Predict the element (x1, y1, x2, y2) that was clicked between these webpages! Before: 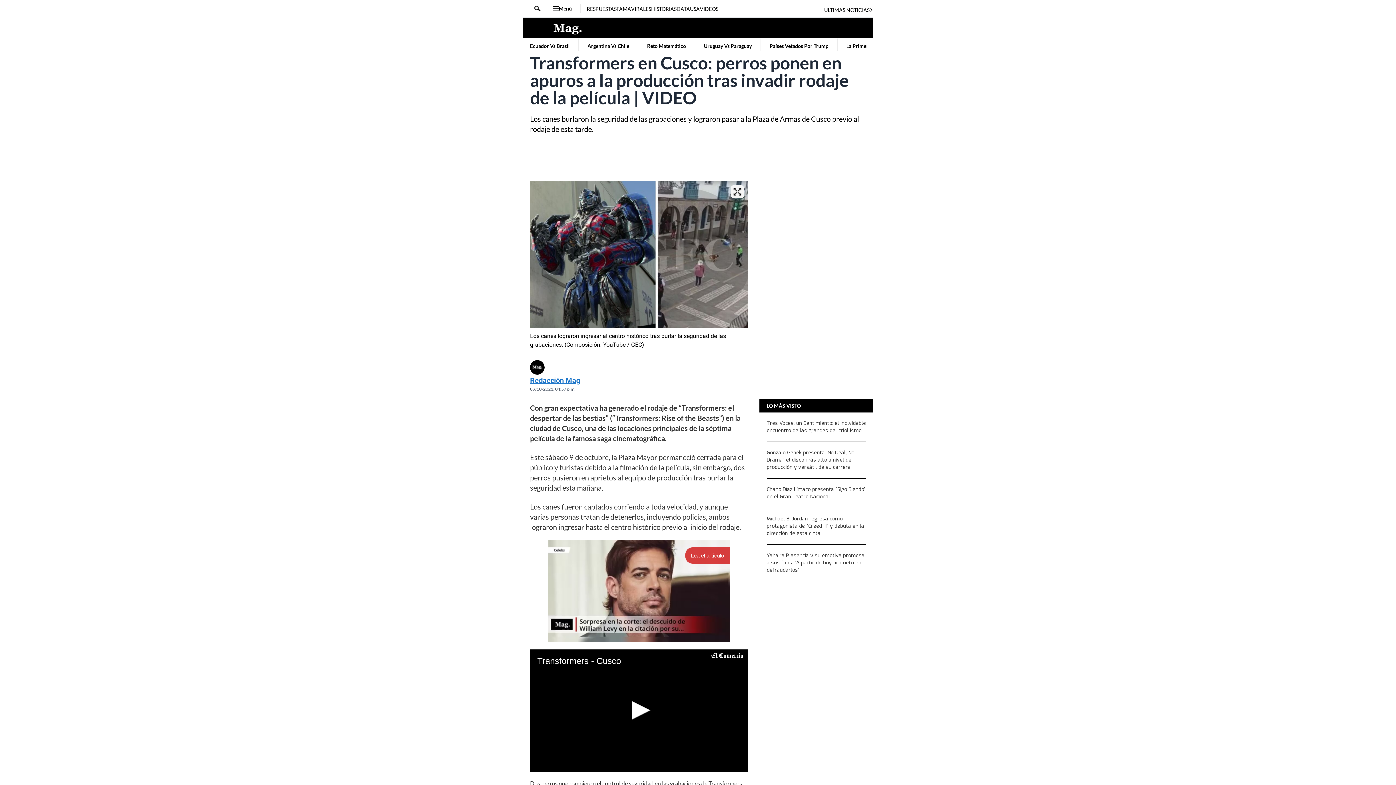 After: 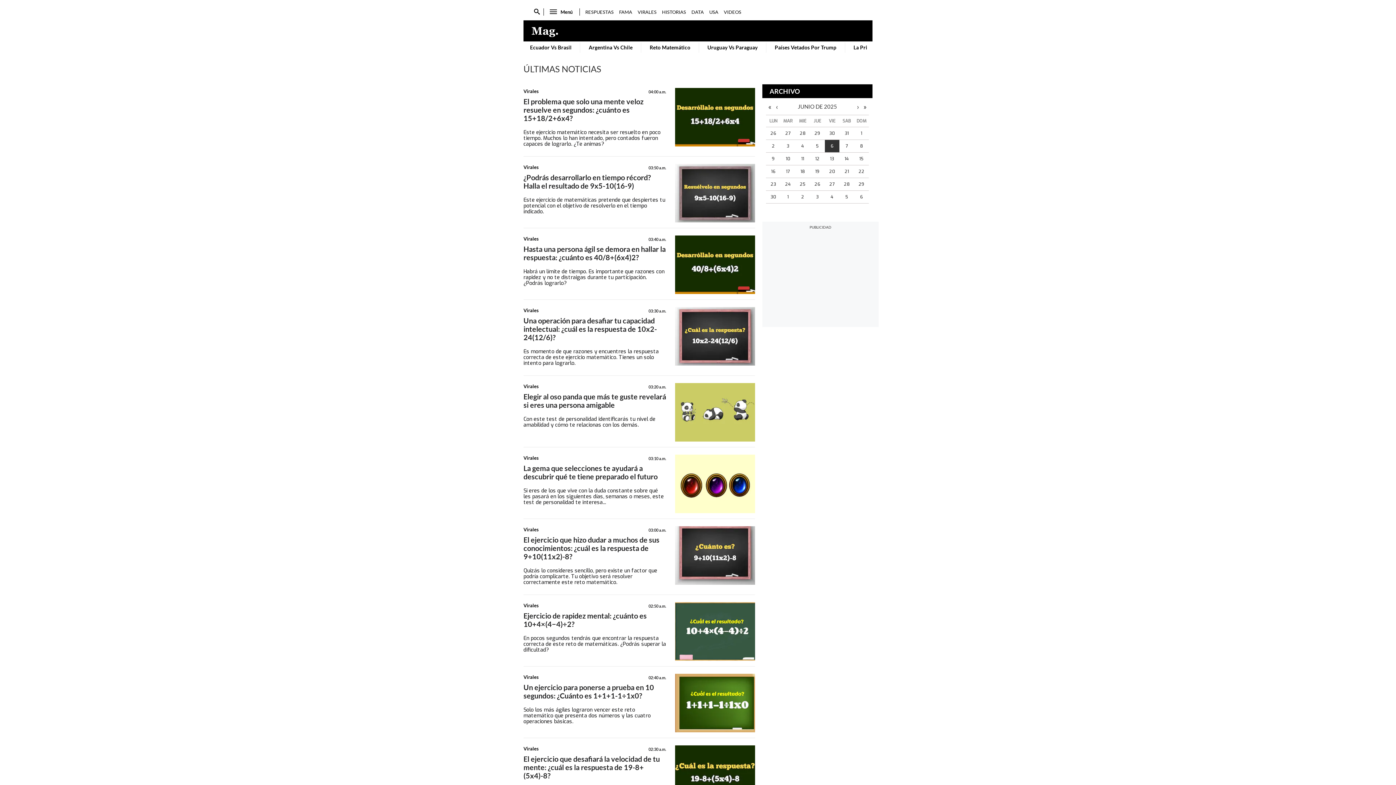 Action: bbox: (766, 402, 801, 409) label: LO MÁS VISTO